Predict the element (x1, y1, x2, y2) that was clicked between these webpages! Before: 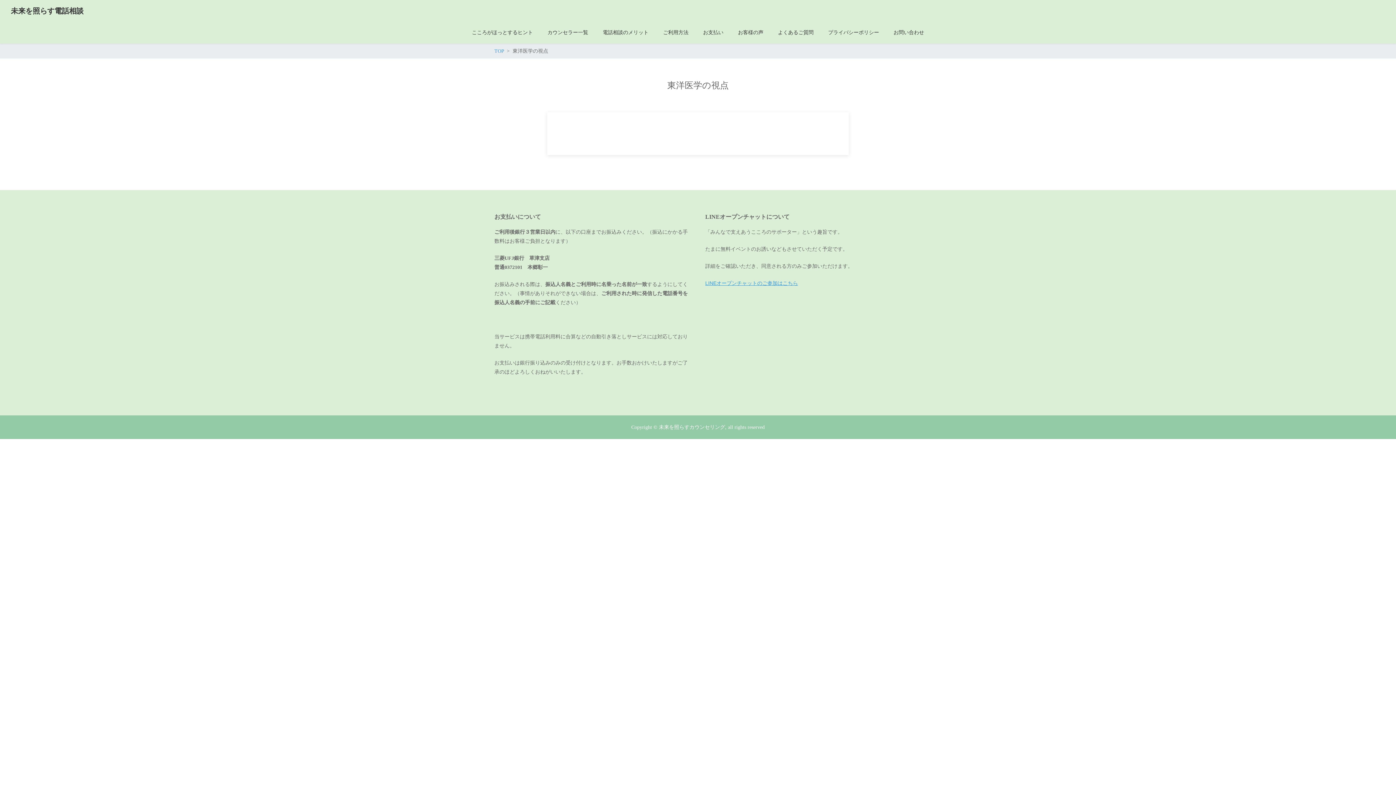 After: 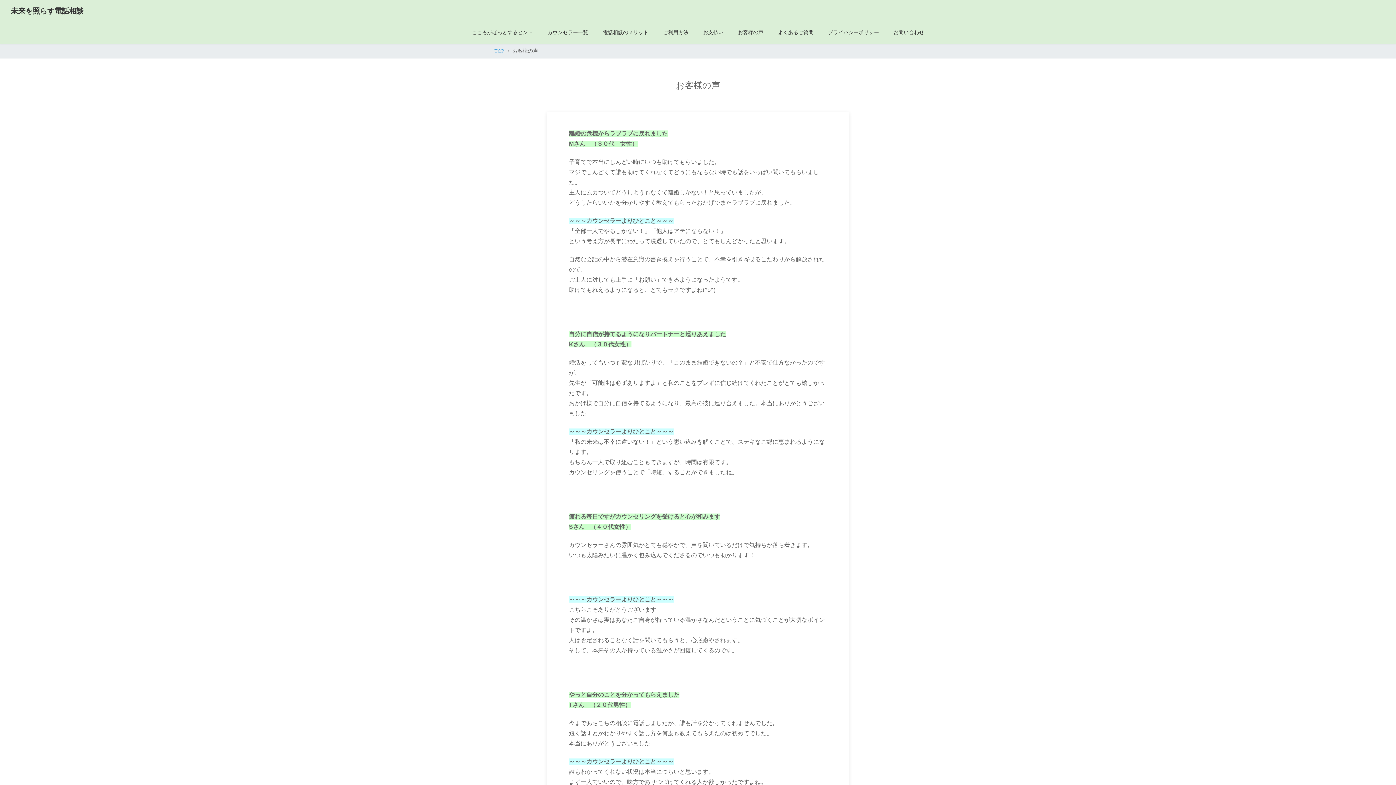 Action: bbox: (730, 21, 770, 43) label: お客様の声